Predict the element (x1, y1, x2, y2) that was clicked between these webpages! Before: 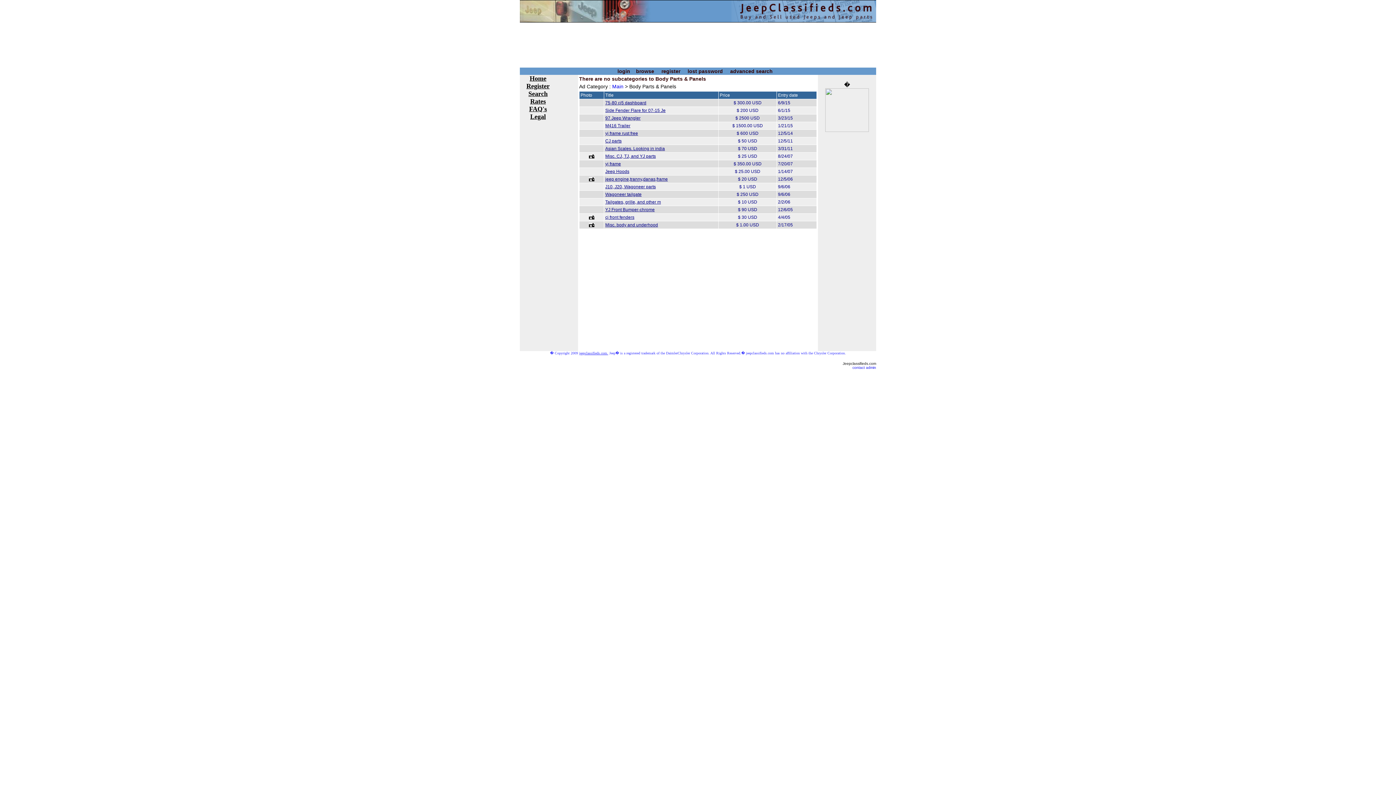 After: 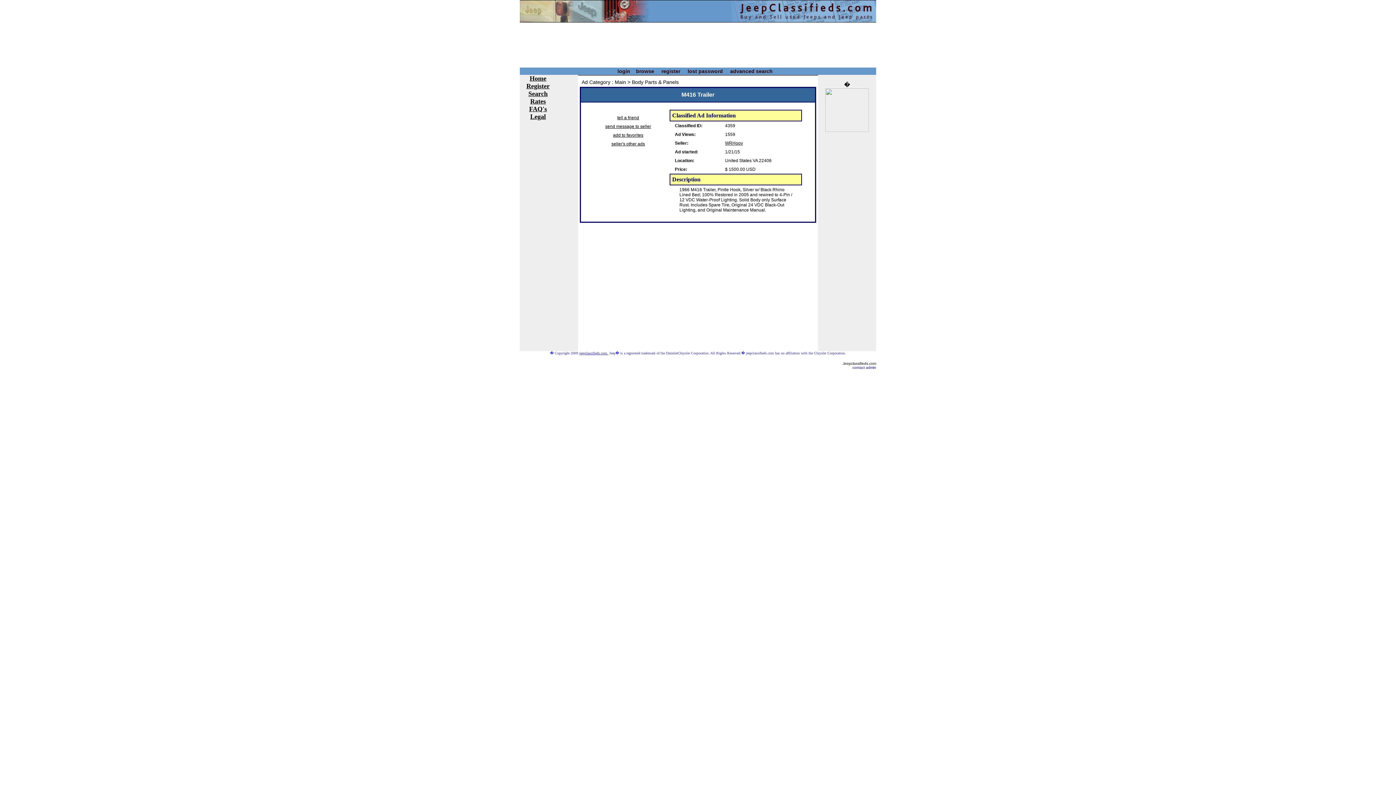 Action: label: M416 Trailer bbox: (605, 123, 630, 128)